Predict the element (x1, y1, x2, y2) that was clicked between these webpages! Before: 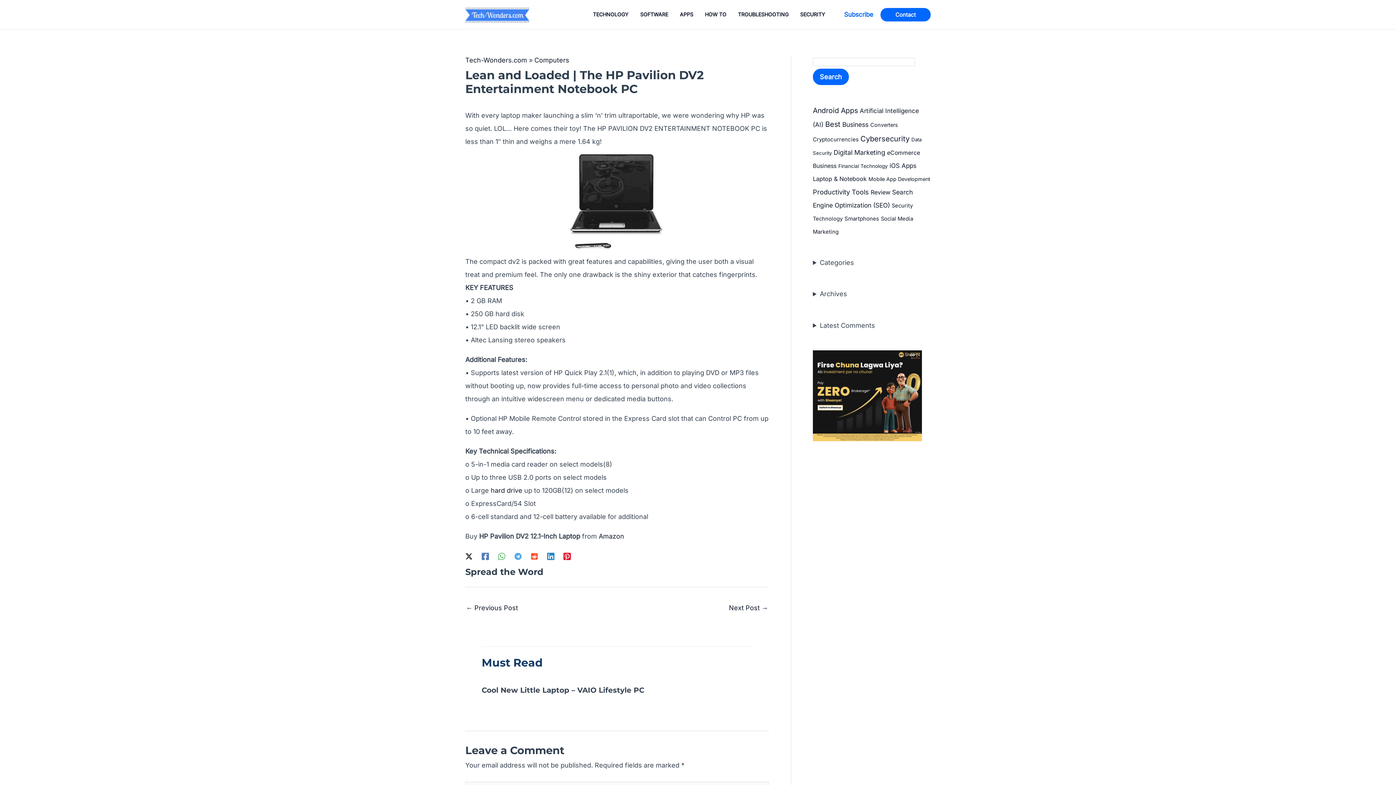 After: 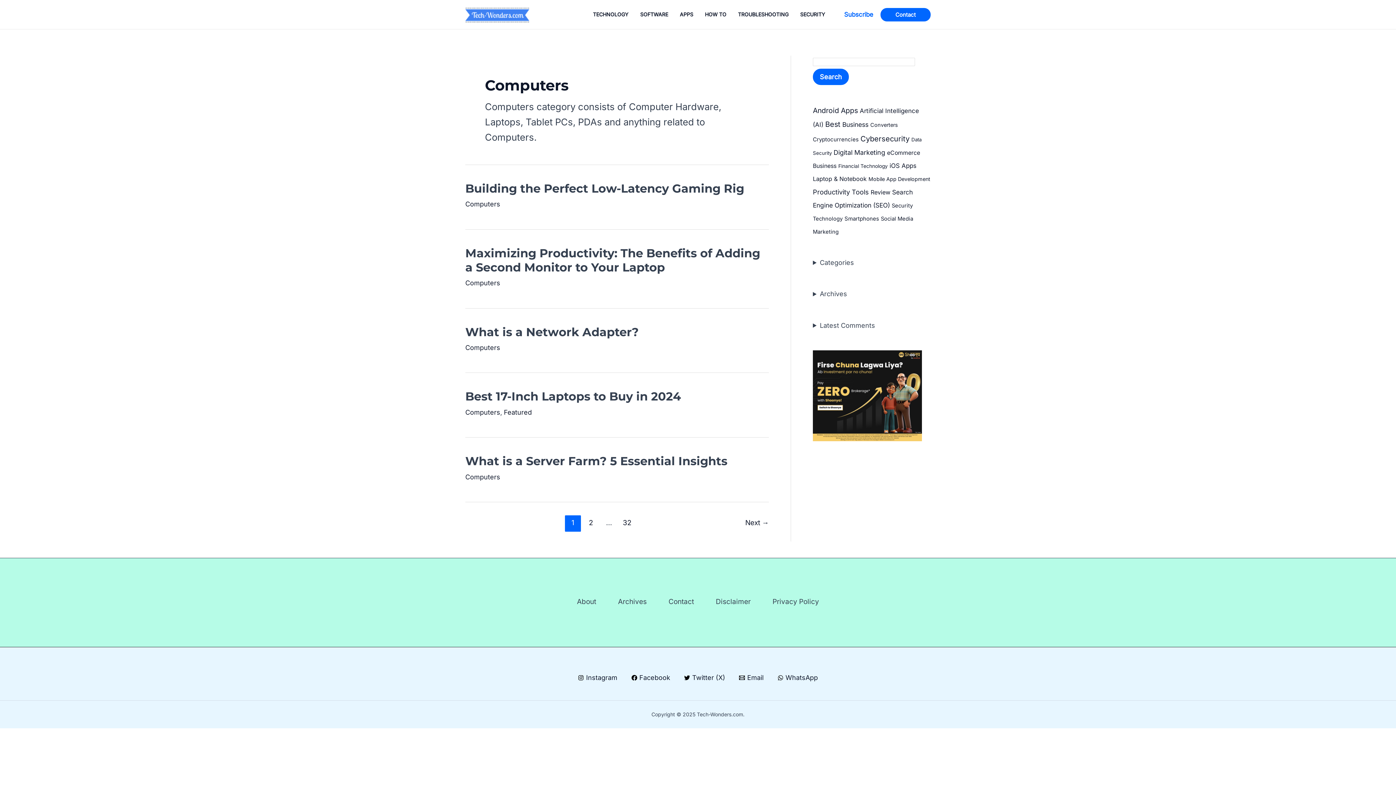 Action: label: Computers bbox: (534, 56, 569, 64)